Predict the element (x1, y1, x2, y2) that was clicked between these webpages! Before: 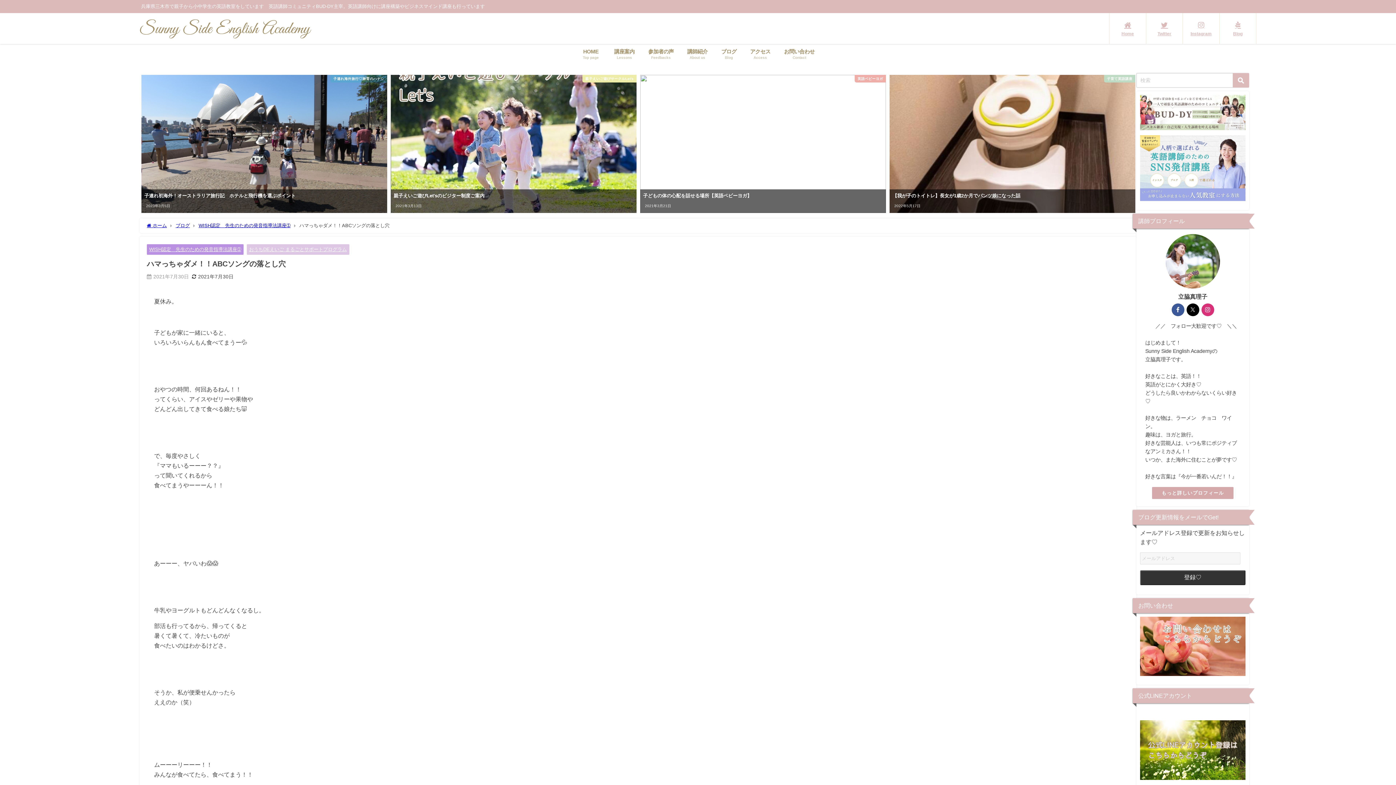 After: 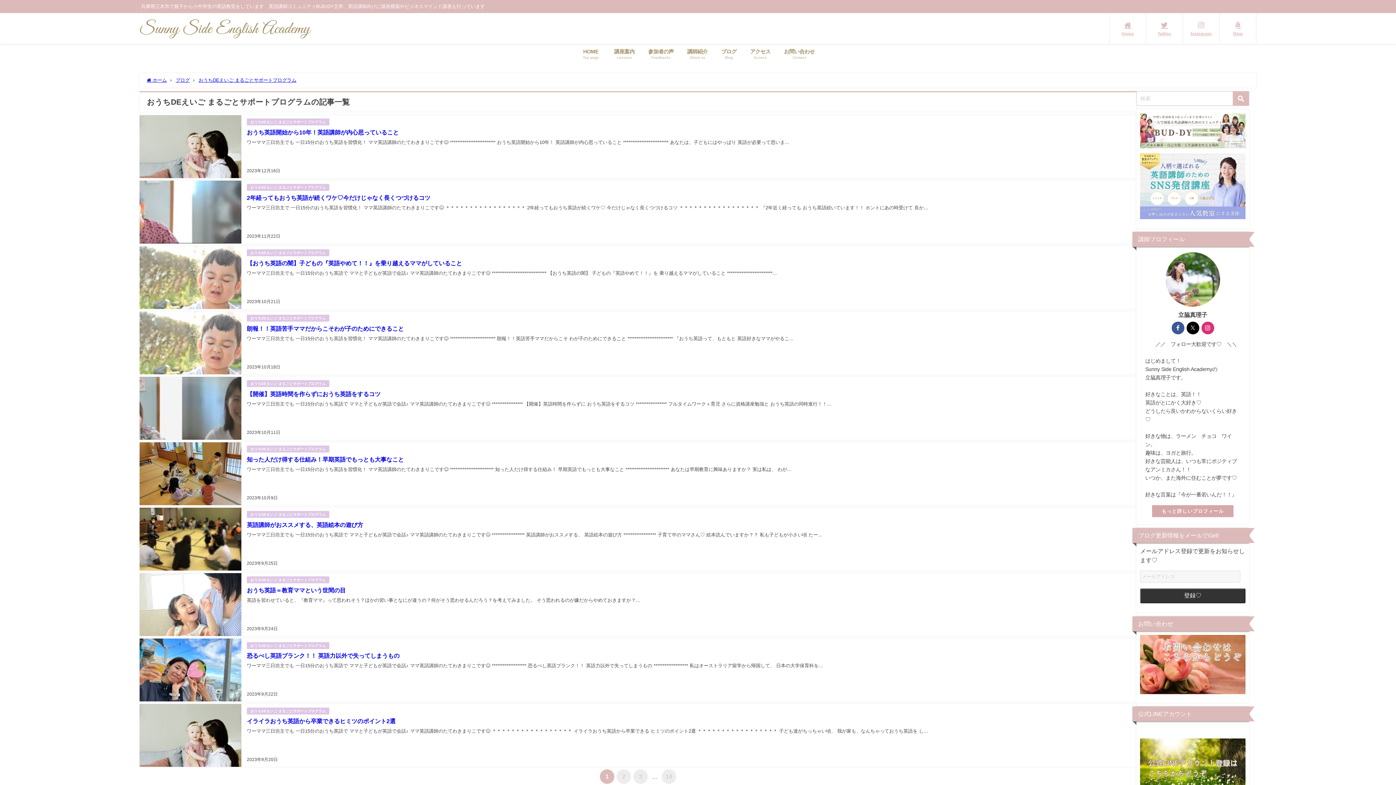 Action: label: おうちDEえいご まるごとサポートプログラム bbox: (249, 246, 346, 252)